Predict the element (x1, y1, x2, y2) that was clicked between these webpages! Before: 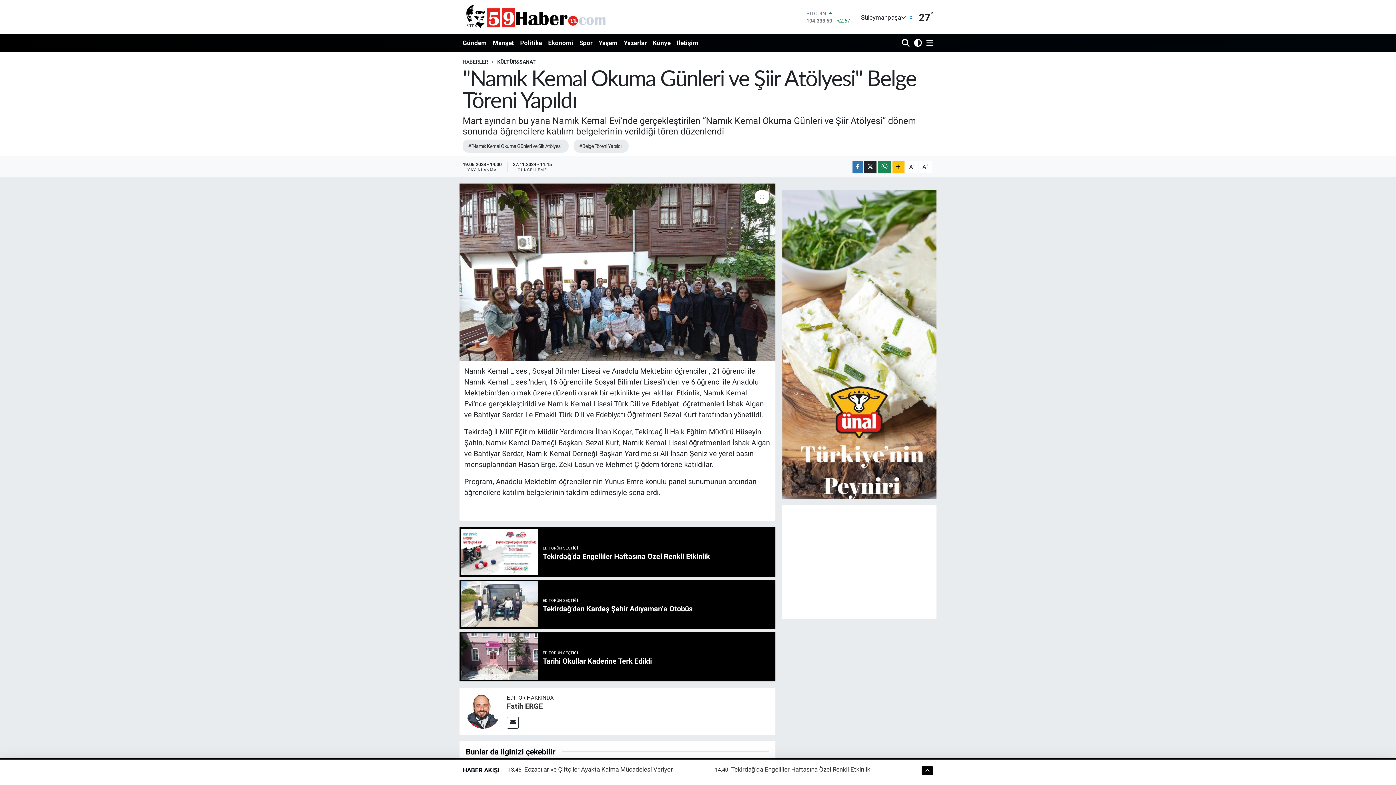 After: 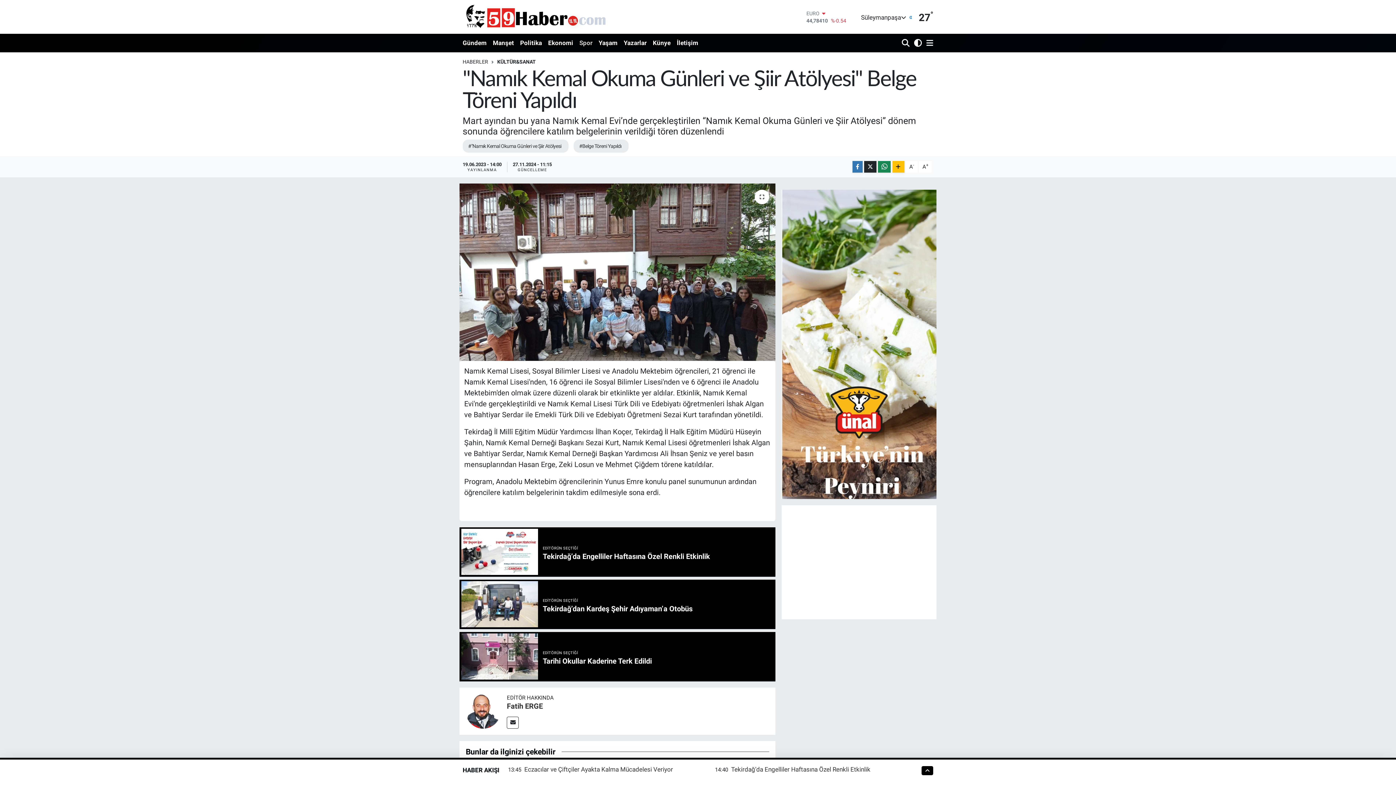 Action: label: Spor bbox: (576, 35, 595, 50)